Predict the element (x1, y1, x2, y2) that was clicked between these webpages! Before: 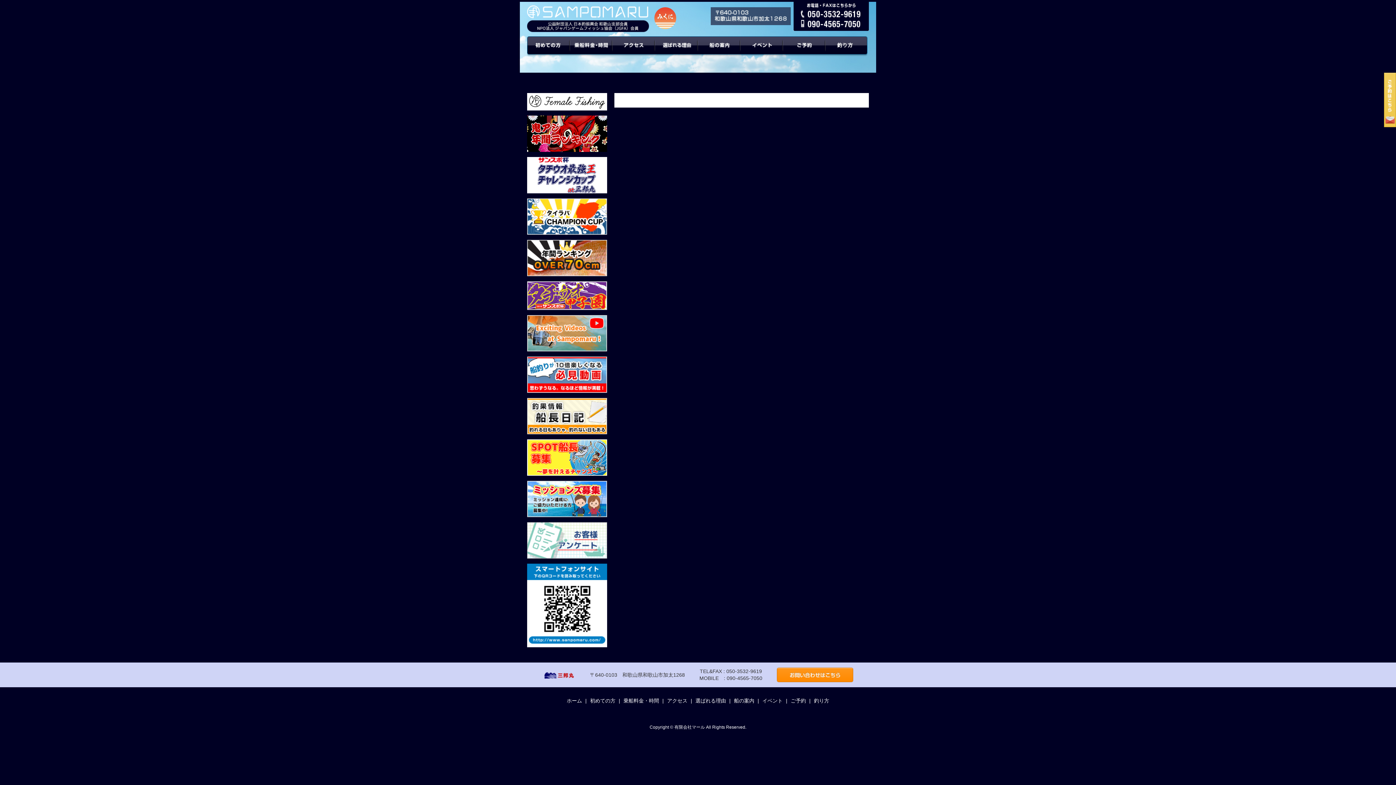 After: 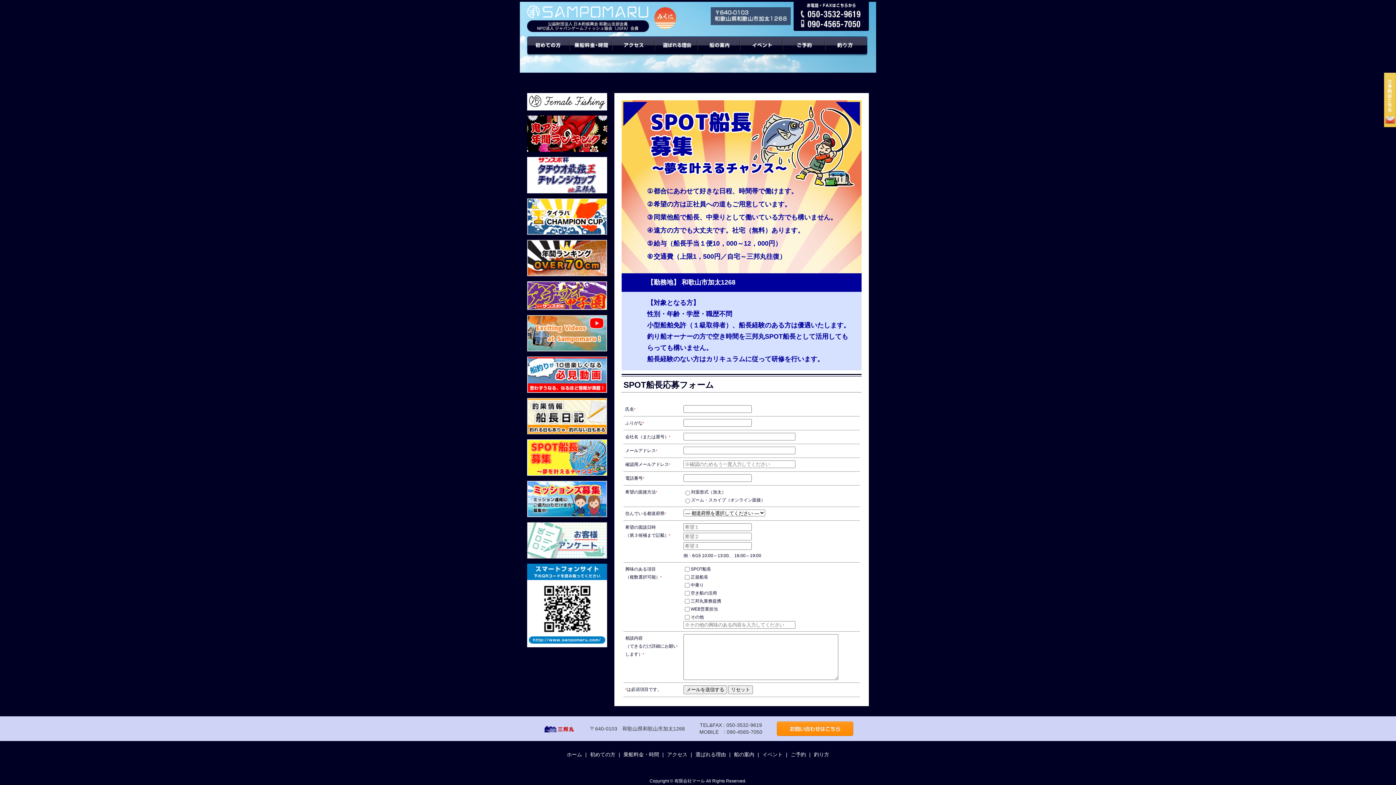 Action: bbox: (527, 469, 607, 475)